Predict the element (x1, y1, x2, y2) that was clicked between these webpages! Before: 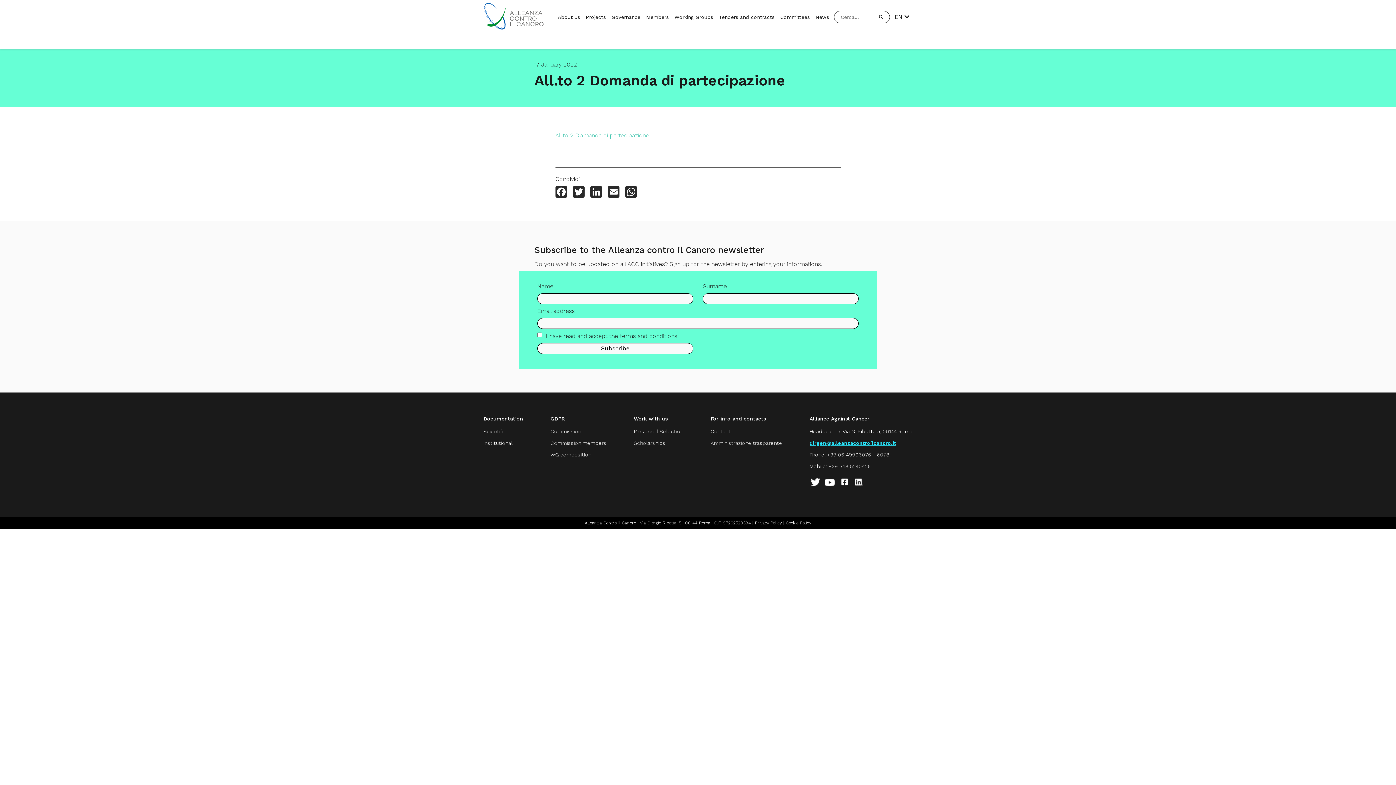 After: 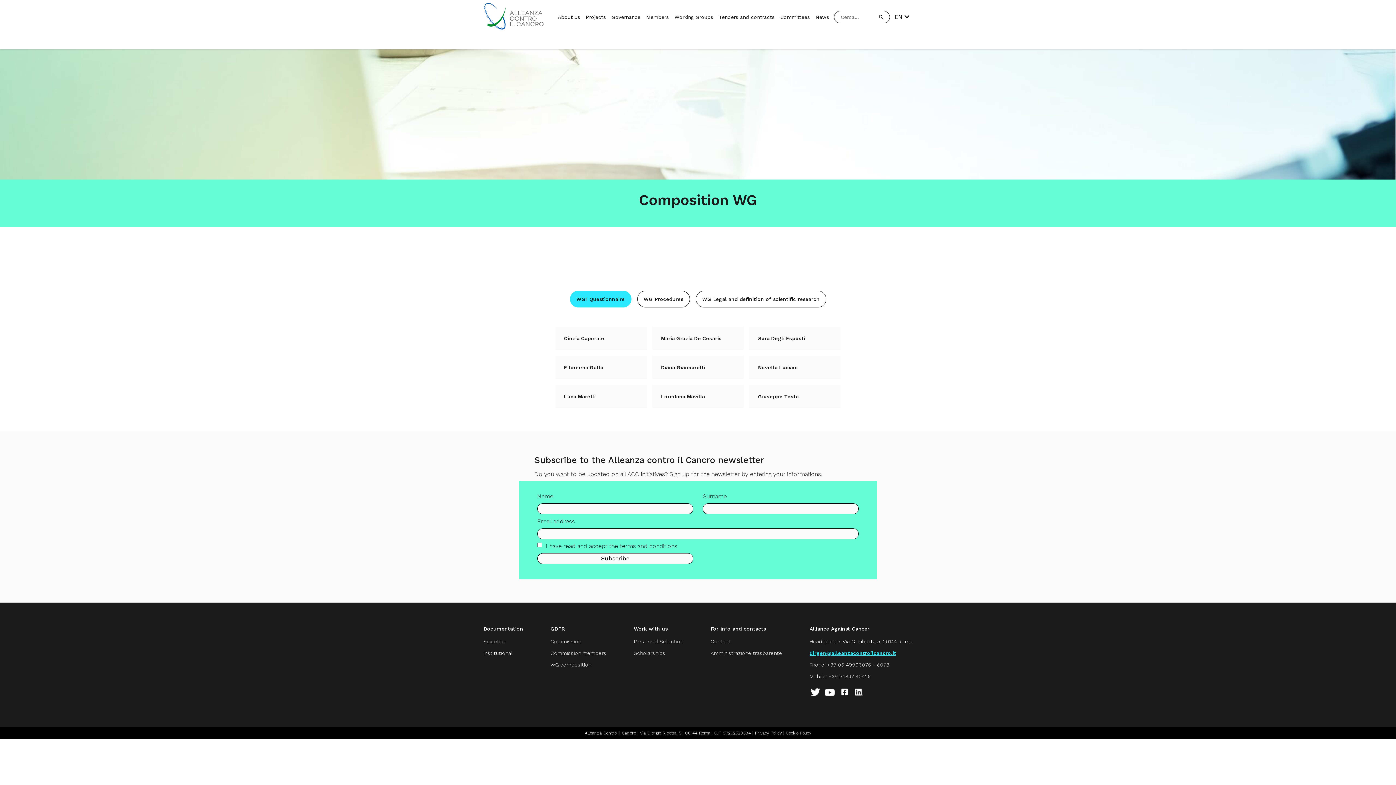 Action: label: WG composition bbox: (550, 451, 591, 457)